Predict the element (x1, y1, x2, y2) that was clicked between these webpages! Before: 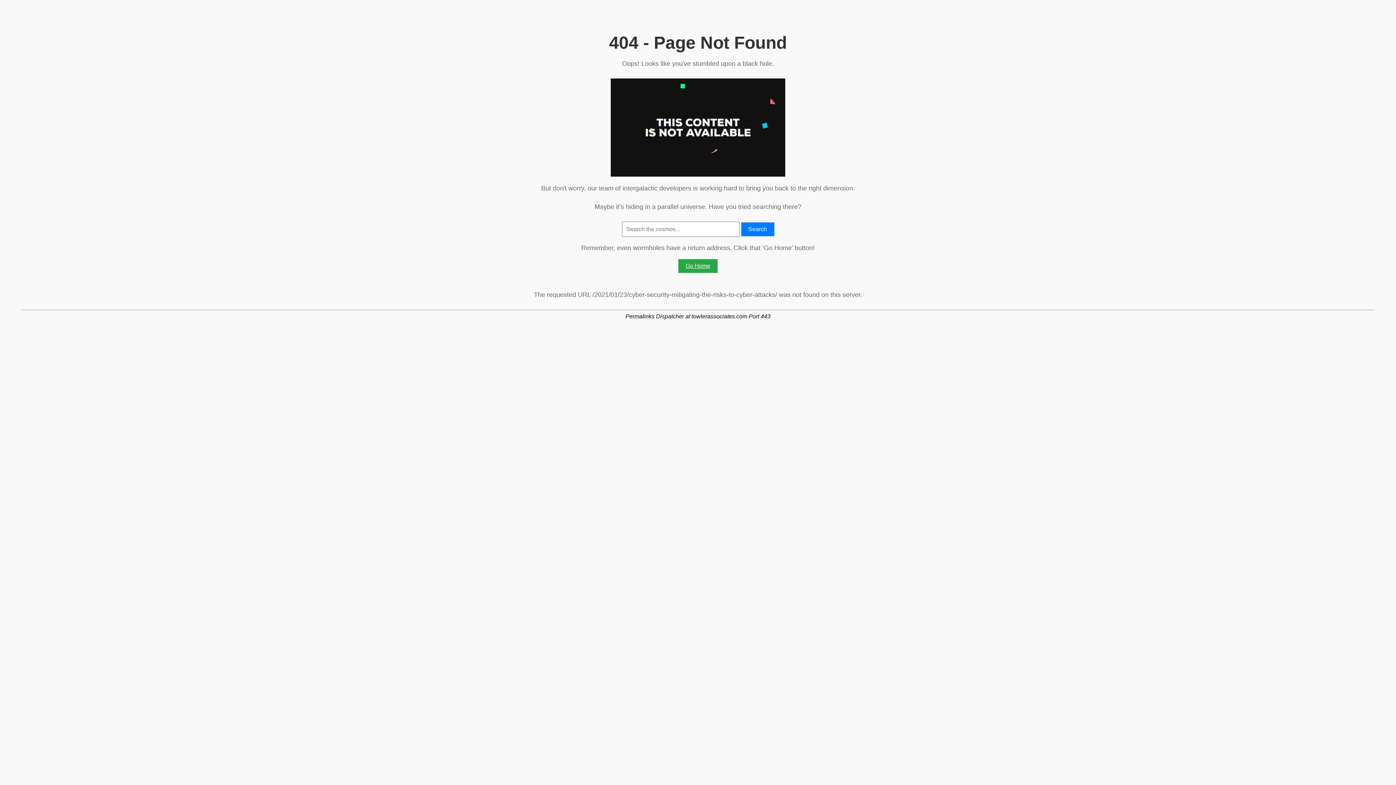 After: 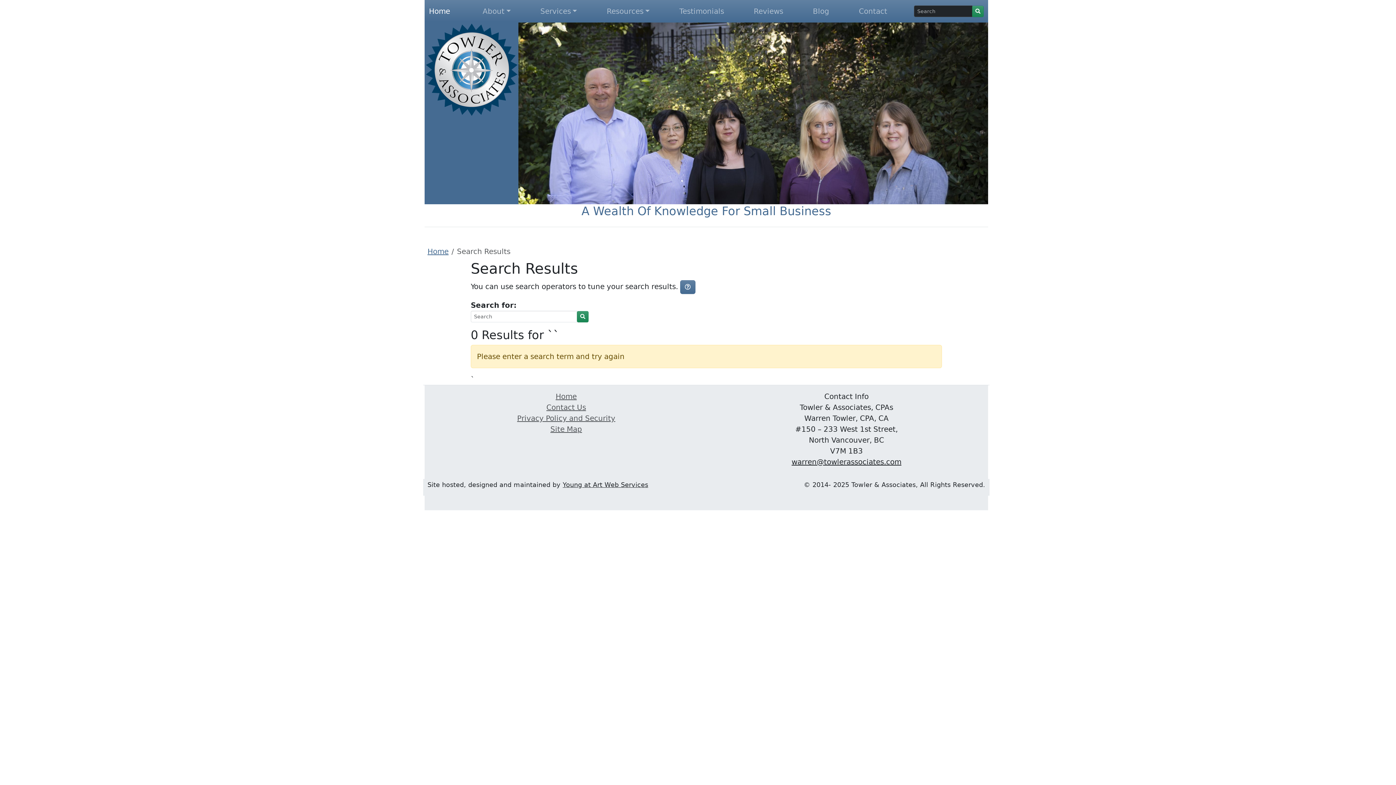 Action: bbox: (741, 222, 774, 236) label: Search